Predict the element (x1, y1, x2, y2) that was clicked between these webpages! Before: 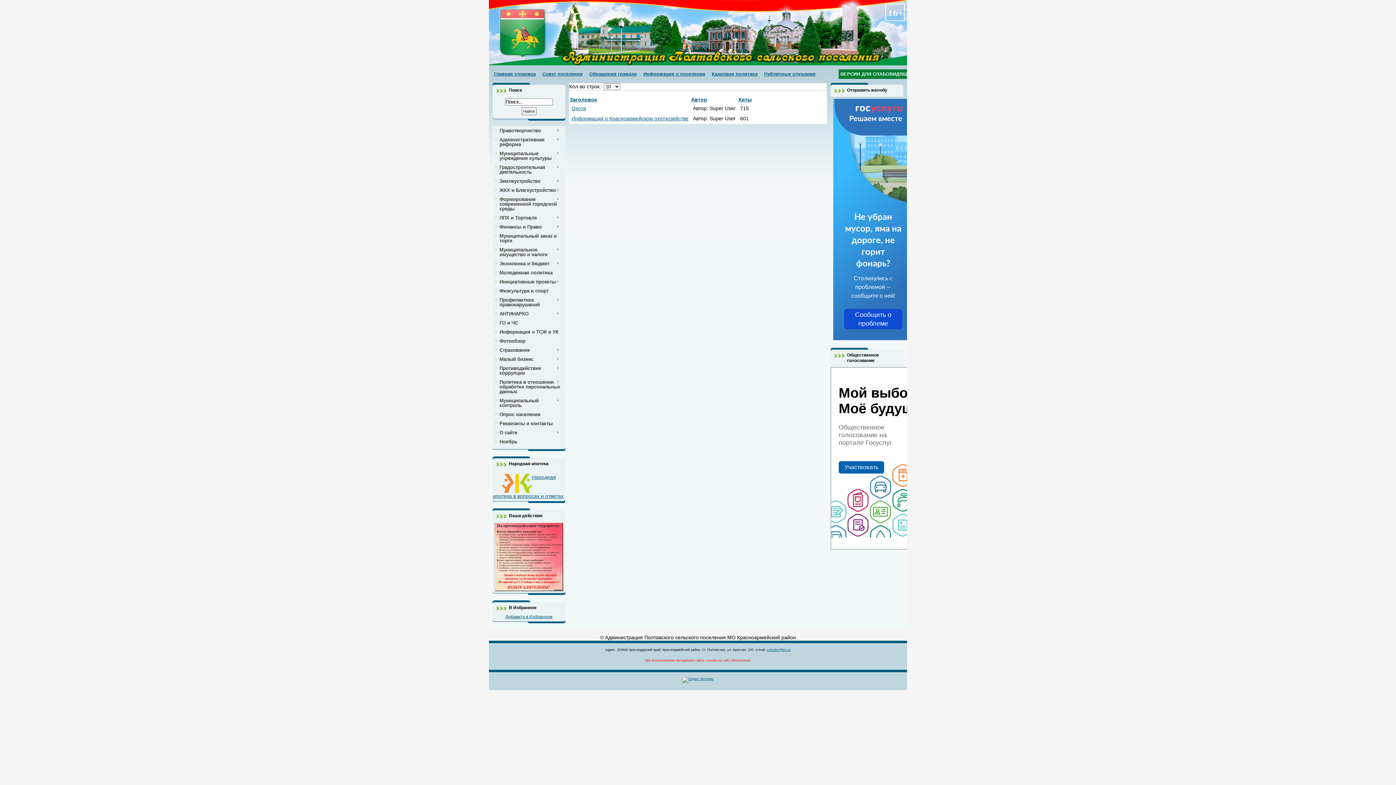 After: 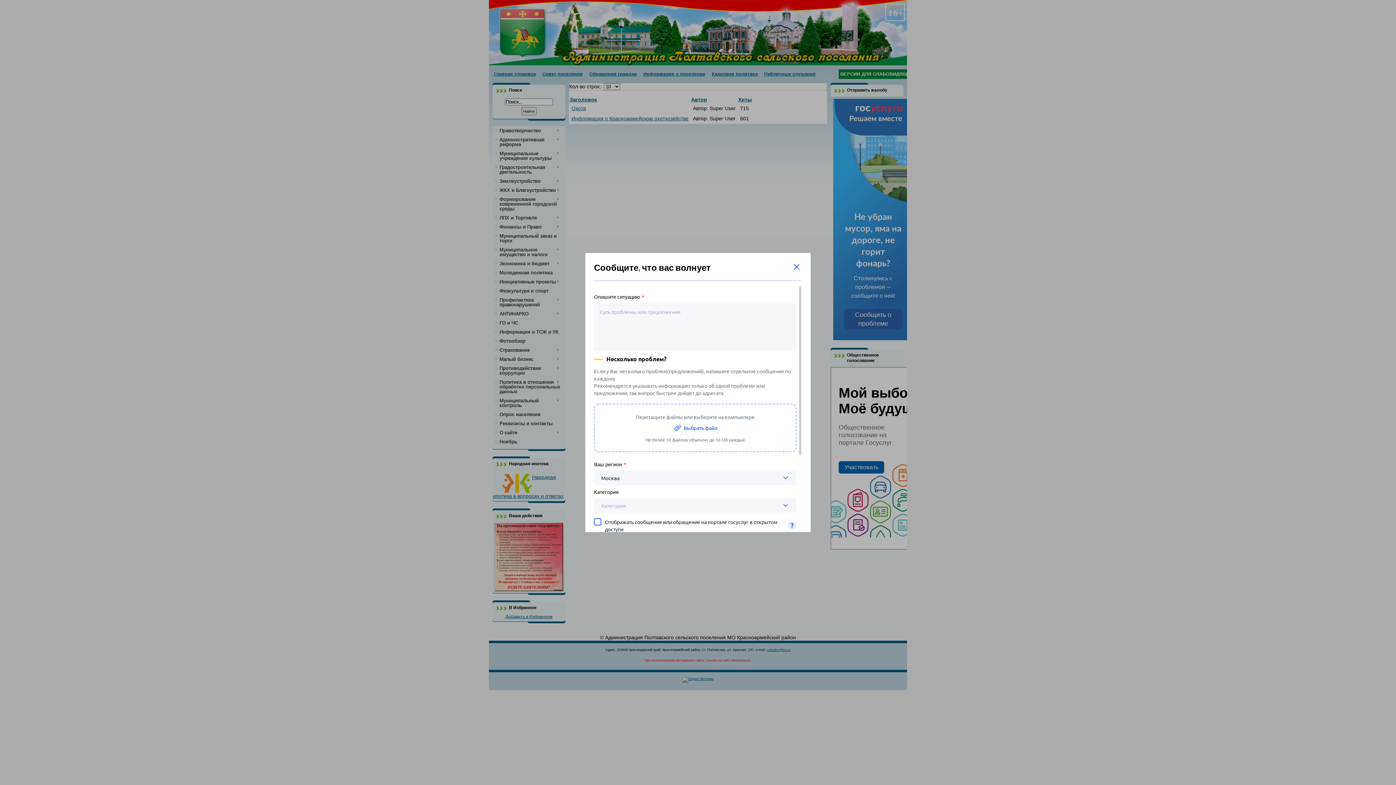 Action: bbox: (844, 309, 902, 329) label: Сообщить о проблеме